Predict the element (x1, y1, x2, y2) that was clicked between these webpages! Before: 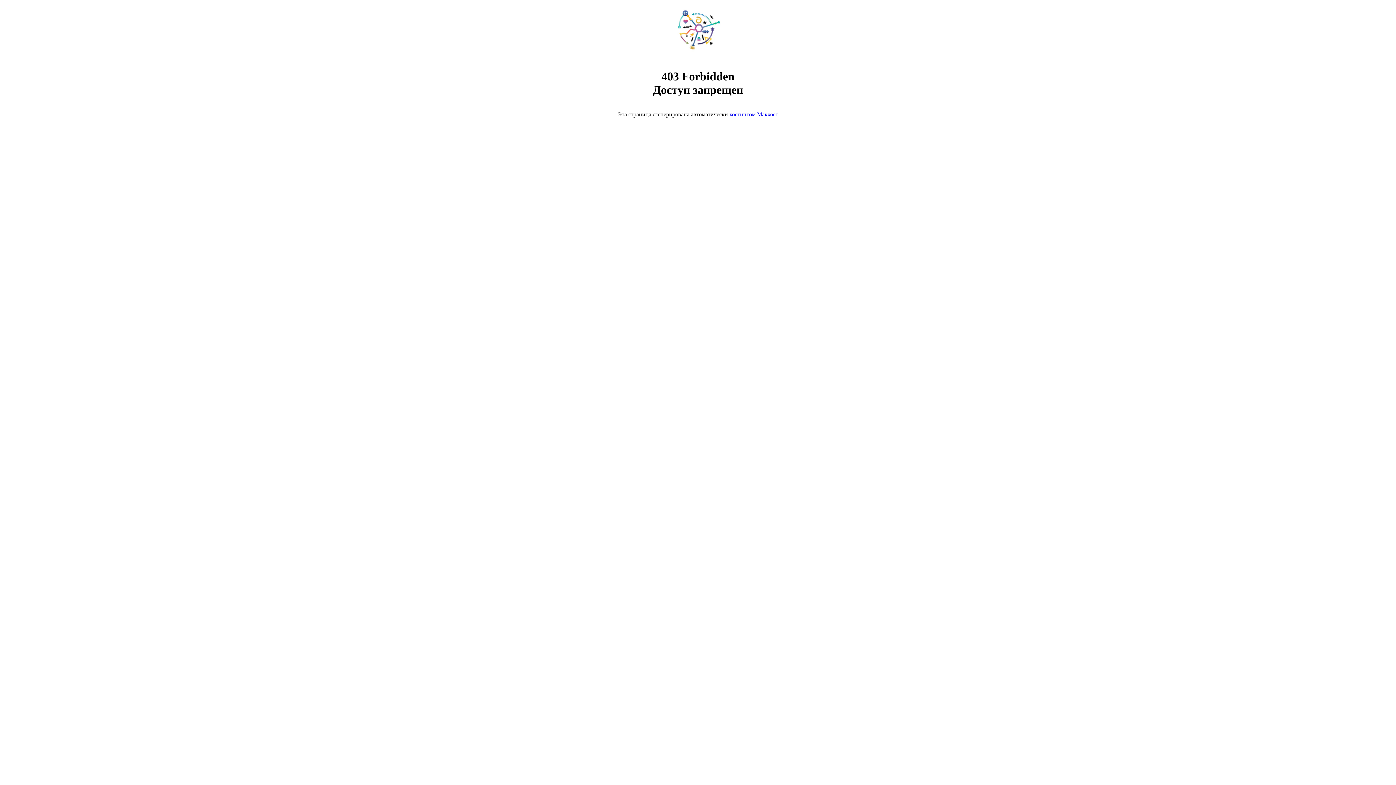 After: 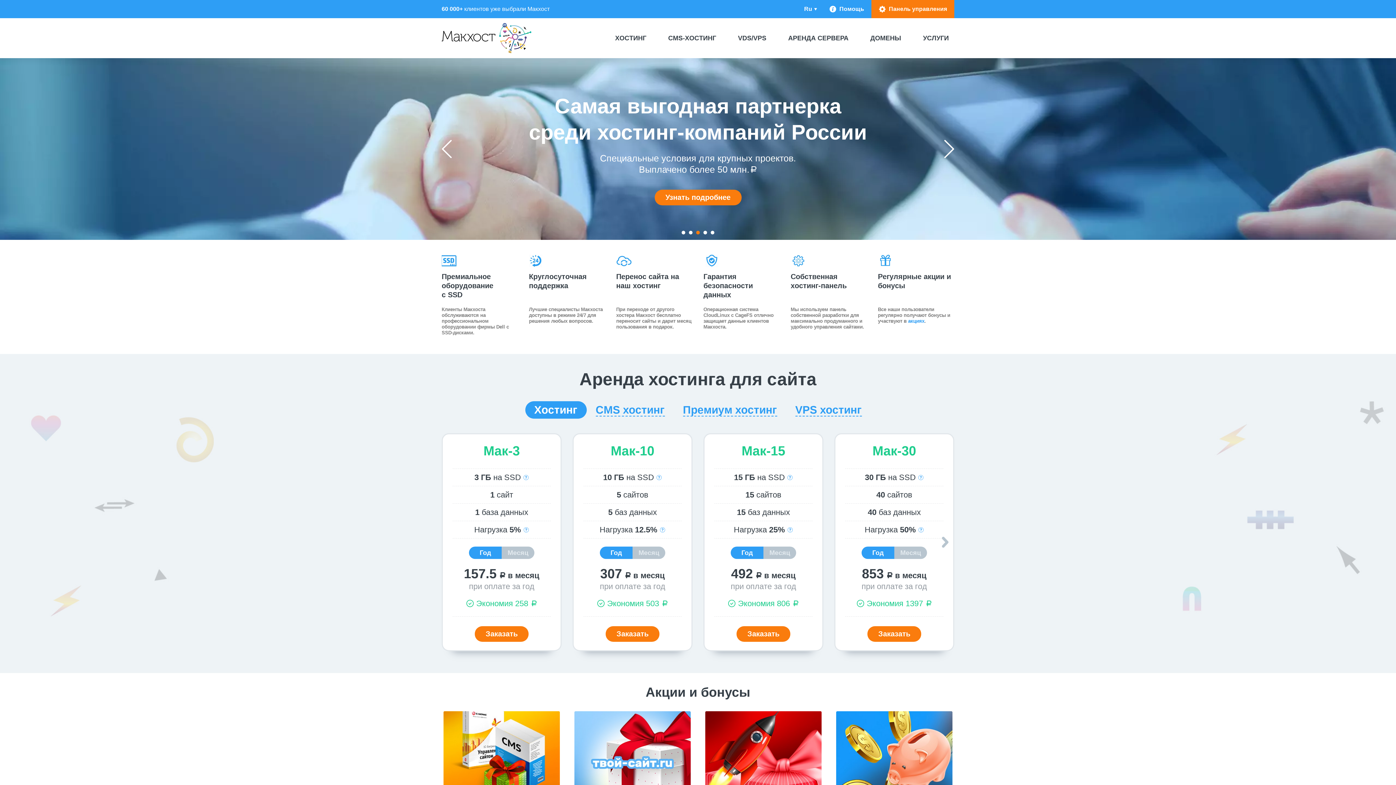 Action: bbox: (668, 50, 728, 56)